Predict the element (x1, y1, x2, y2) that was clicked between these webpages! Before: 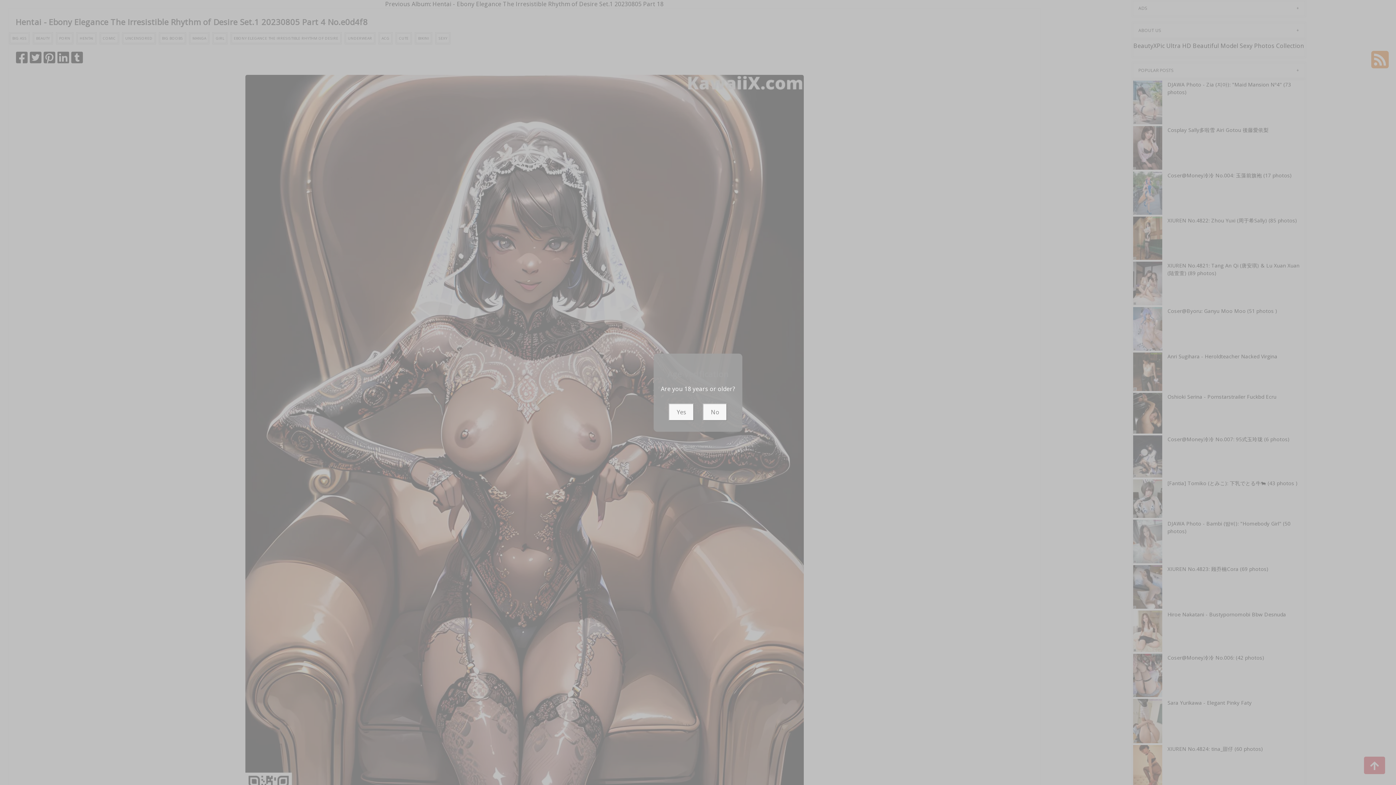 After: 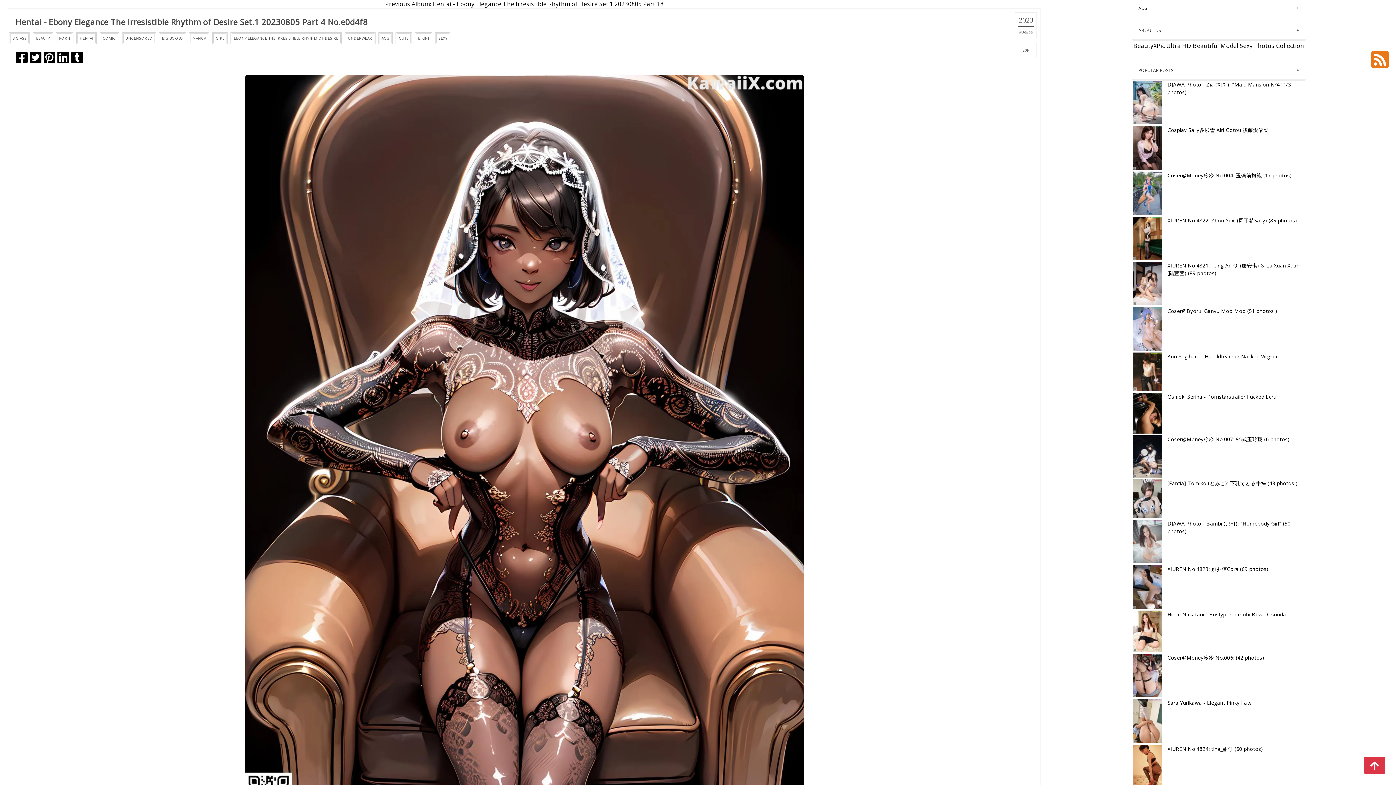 Action: bbox: (668, 403, 694, 420) label: Yes